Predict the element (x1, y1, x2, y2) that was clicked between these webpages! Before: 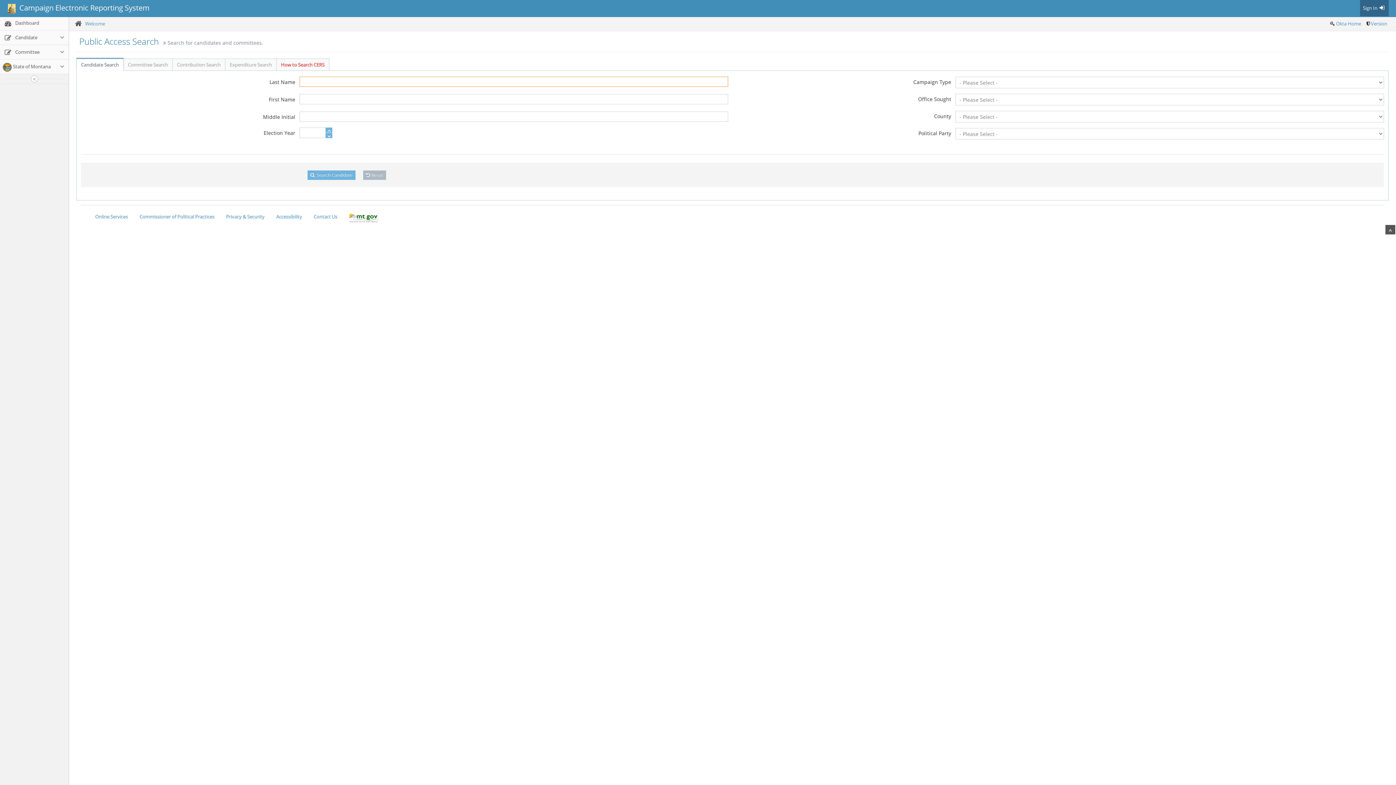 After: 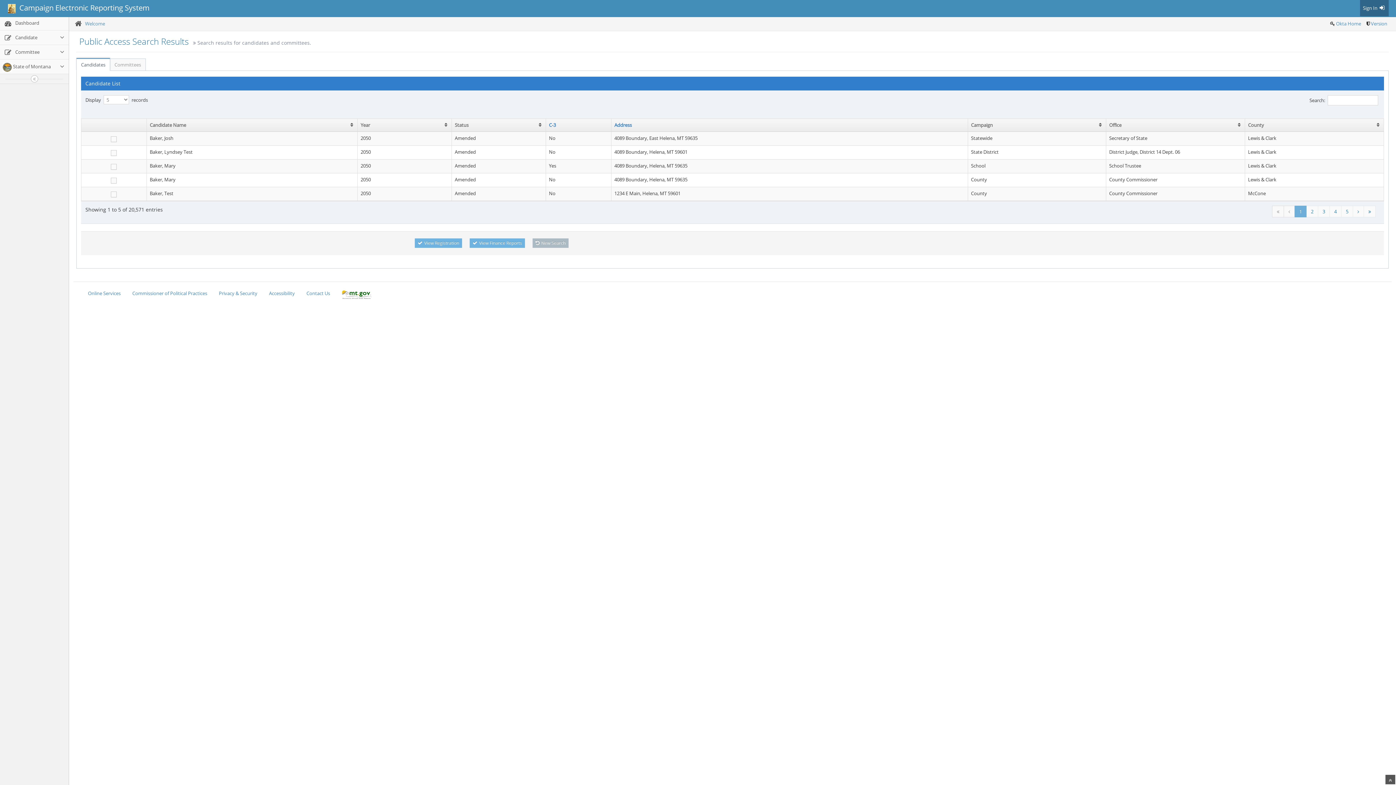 Action: label:  Search Candidate bbox: (307, 170, 355, 180)